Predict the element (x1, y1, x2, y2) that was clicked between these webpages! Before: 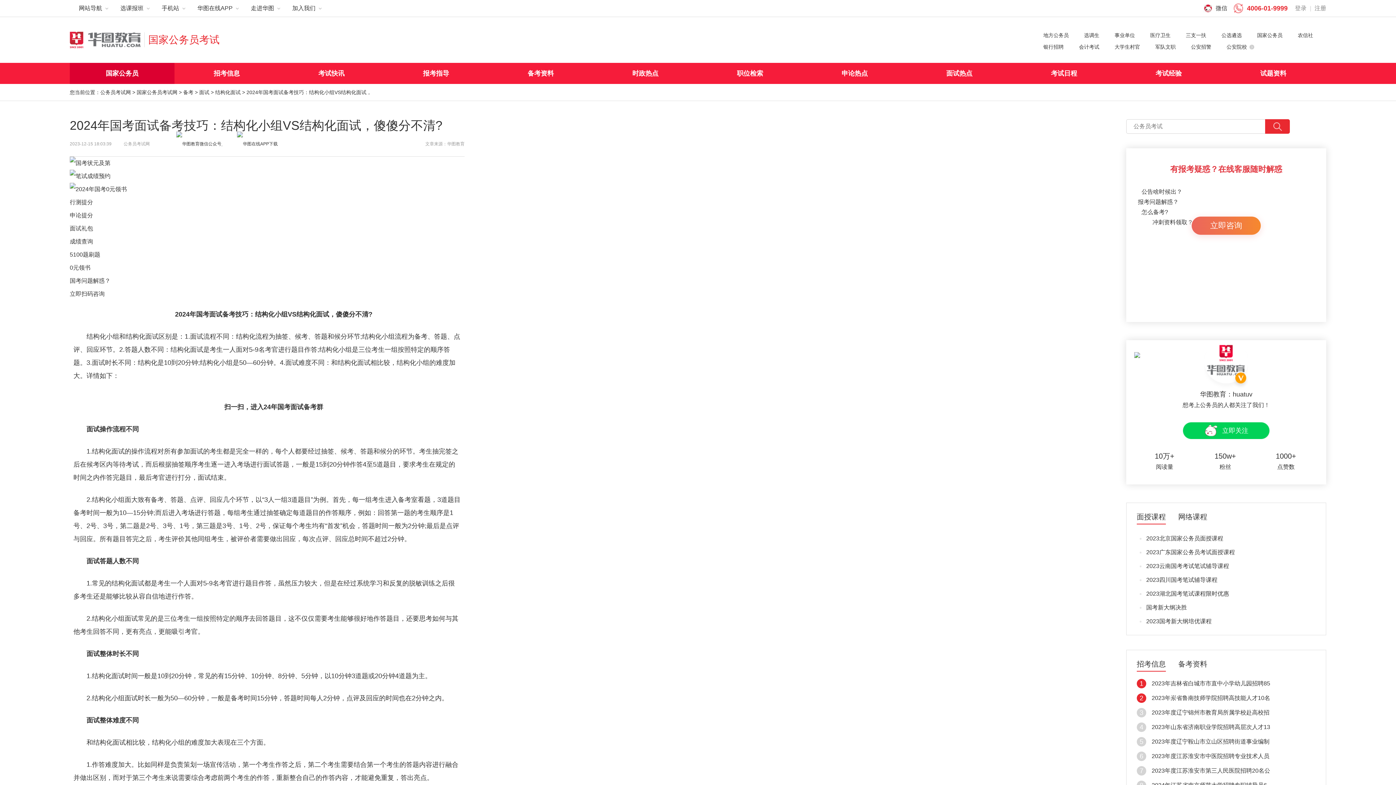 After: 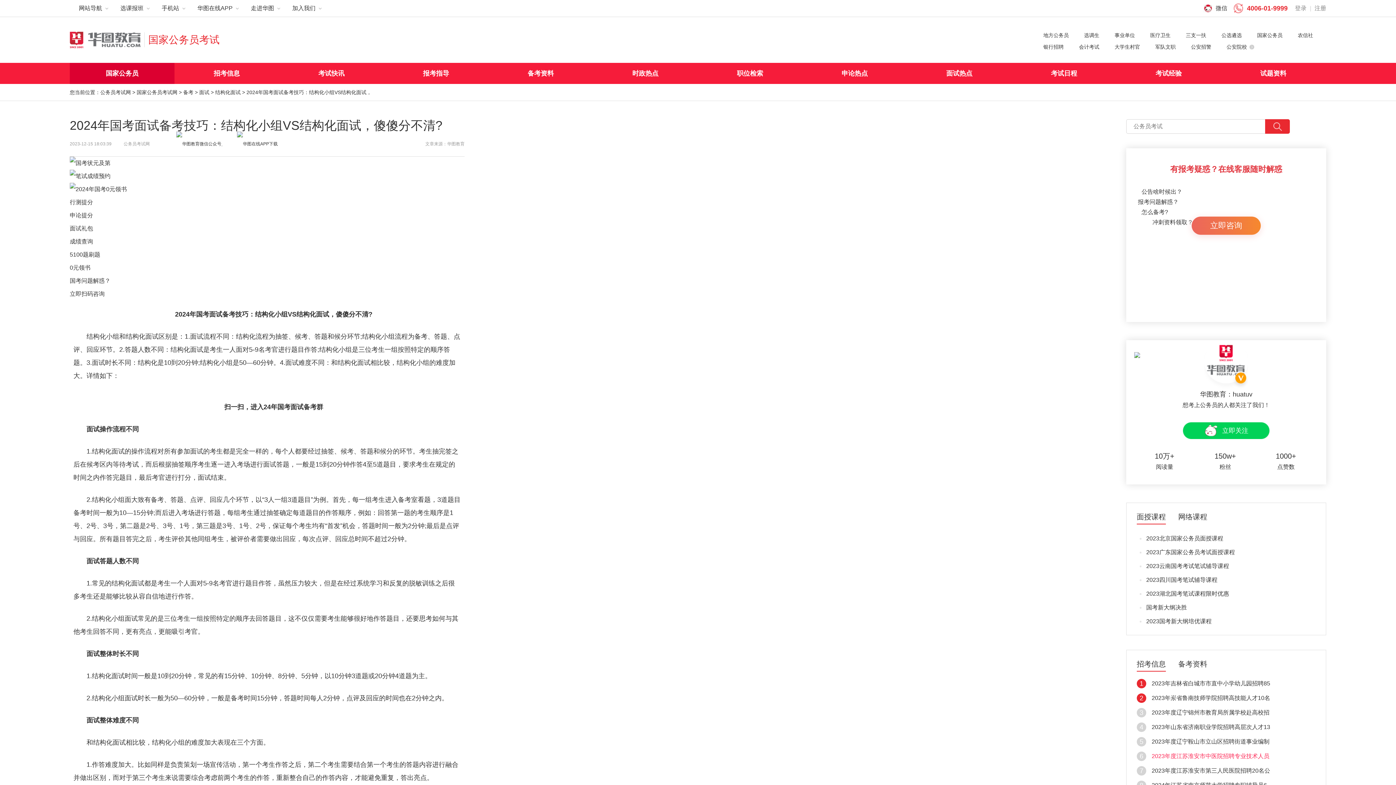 Action: bbox: (1152, 753, 1269, 759) label: 2023年度江苏淮安市中医院招聘专业技术人员